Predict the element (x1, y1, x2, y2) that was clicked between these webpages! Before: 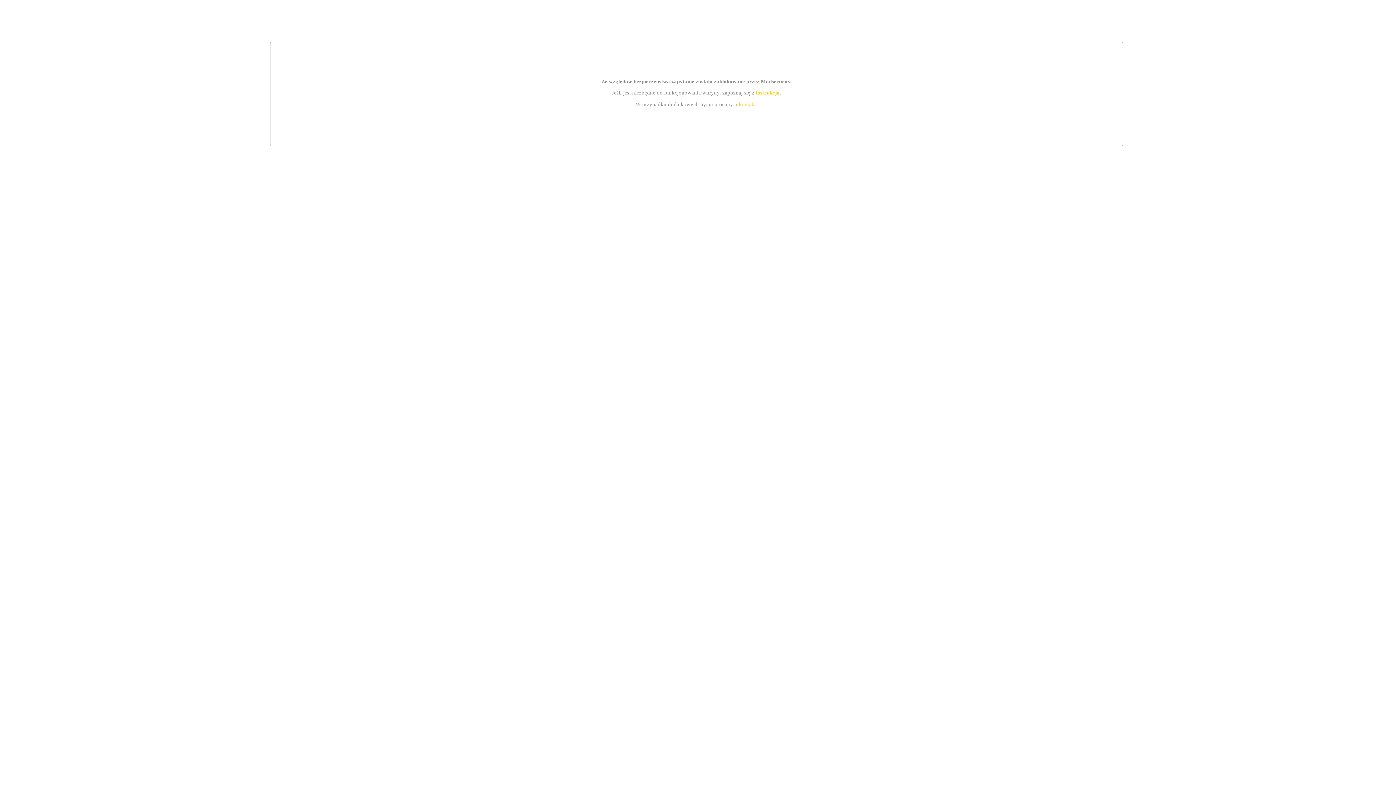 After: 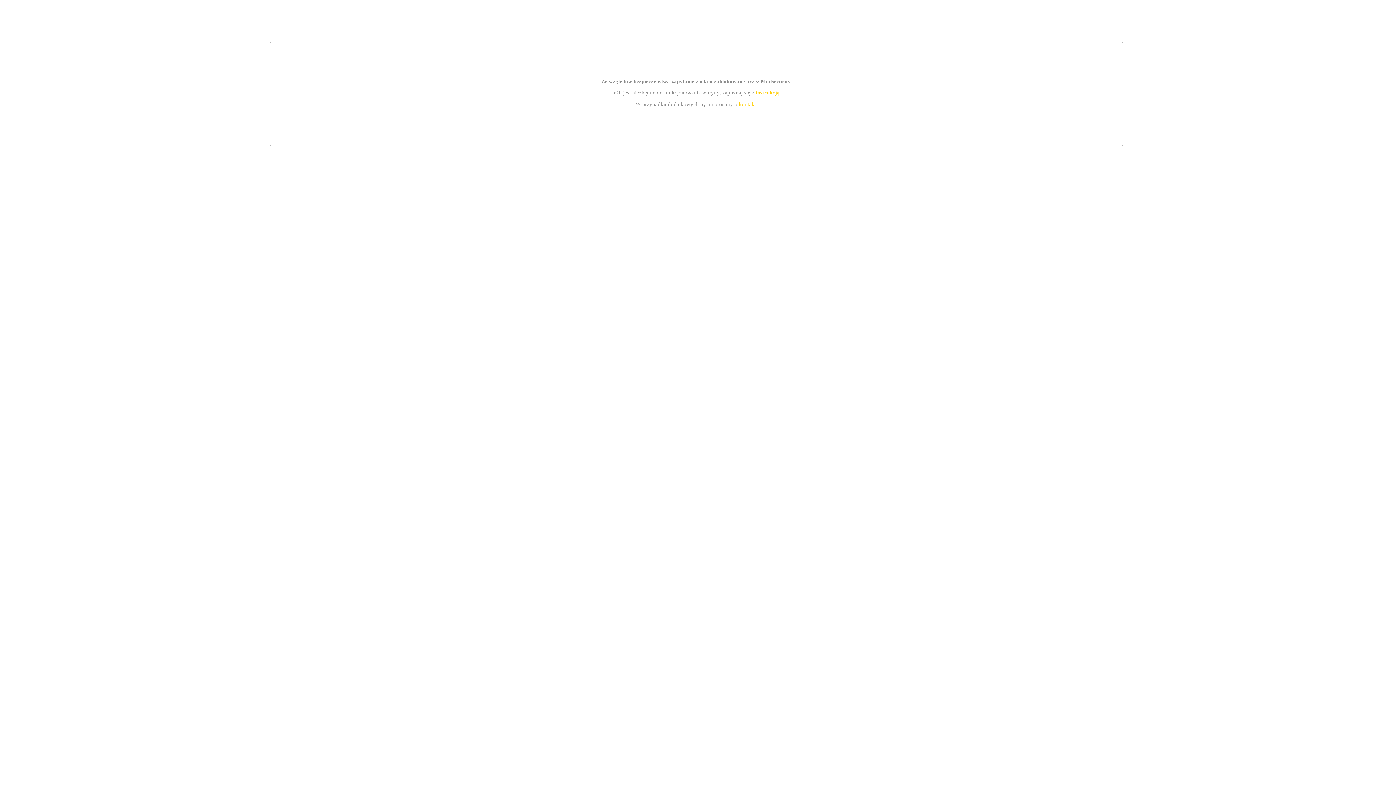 Action: label: instrukcją bbox: (755, 89, 779, 95)